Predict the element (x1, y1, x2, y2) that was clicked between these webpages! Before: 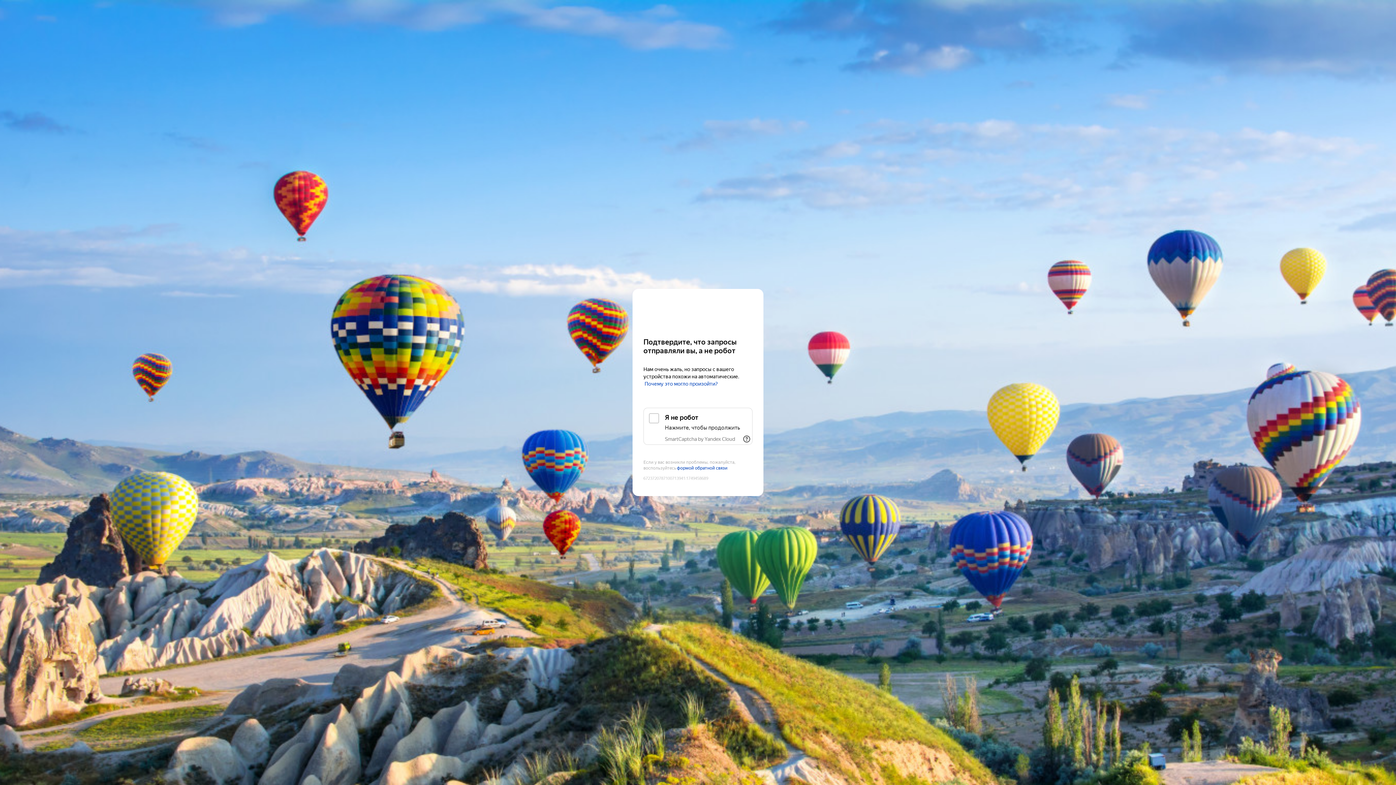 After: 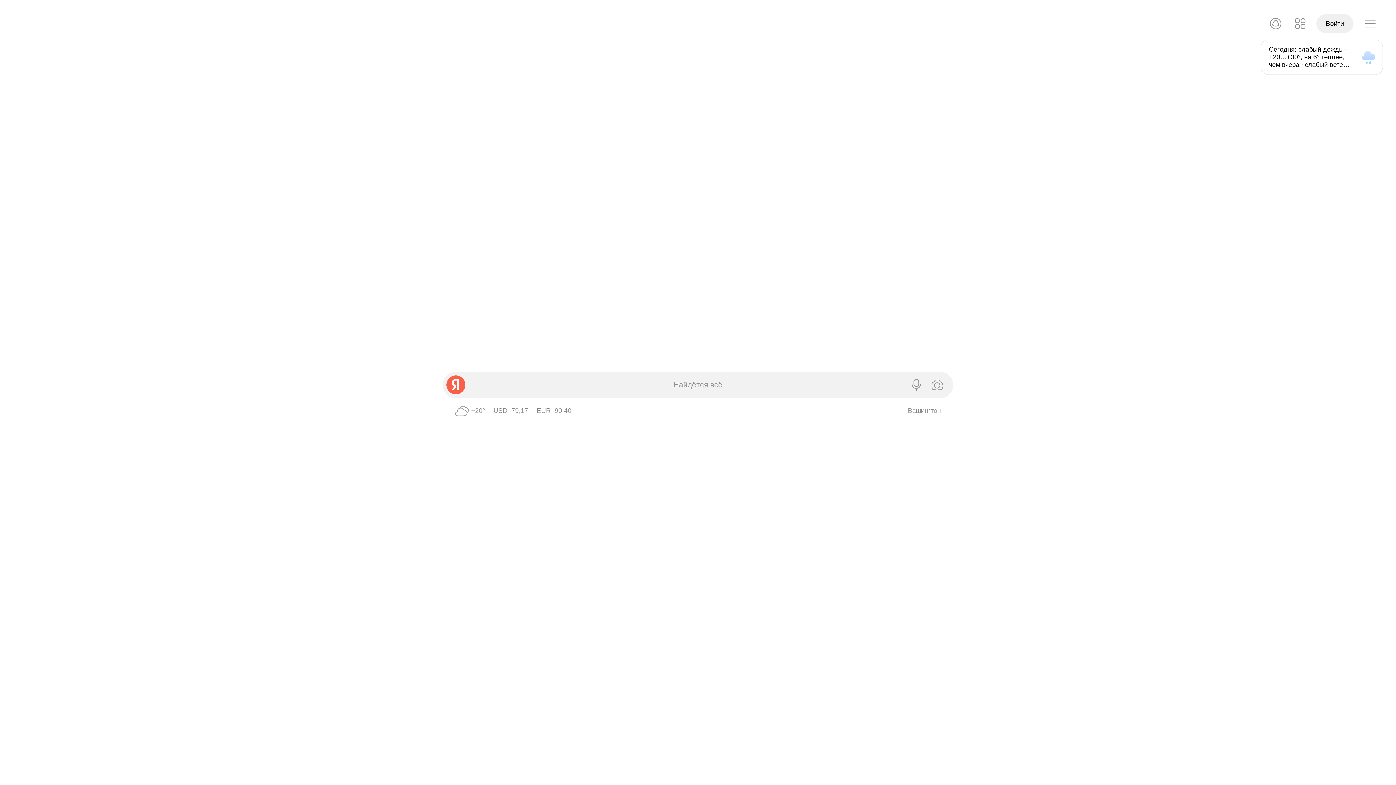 Action: bbox: (643, 303, 752, 316) label: Yandex